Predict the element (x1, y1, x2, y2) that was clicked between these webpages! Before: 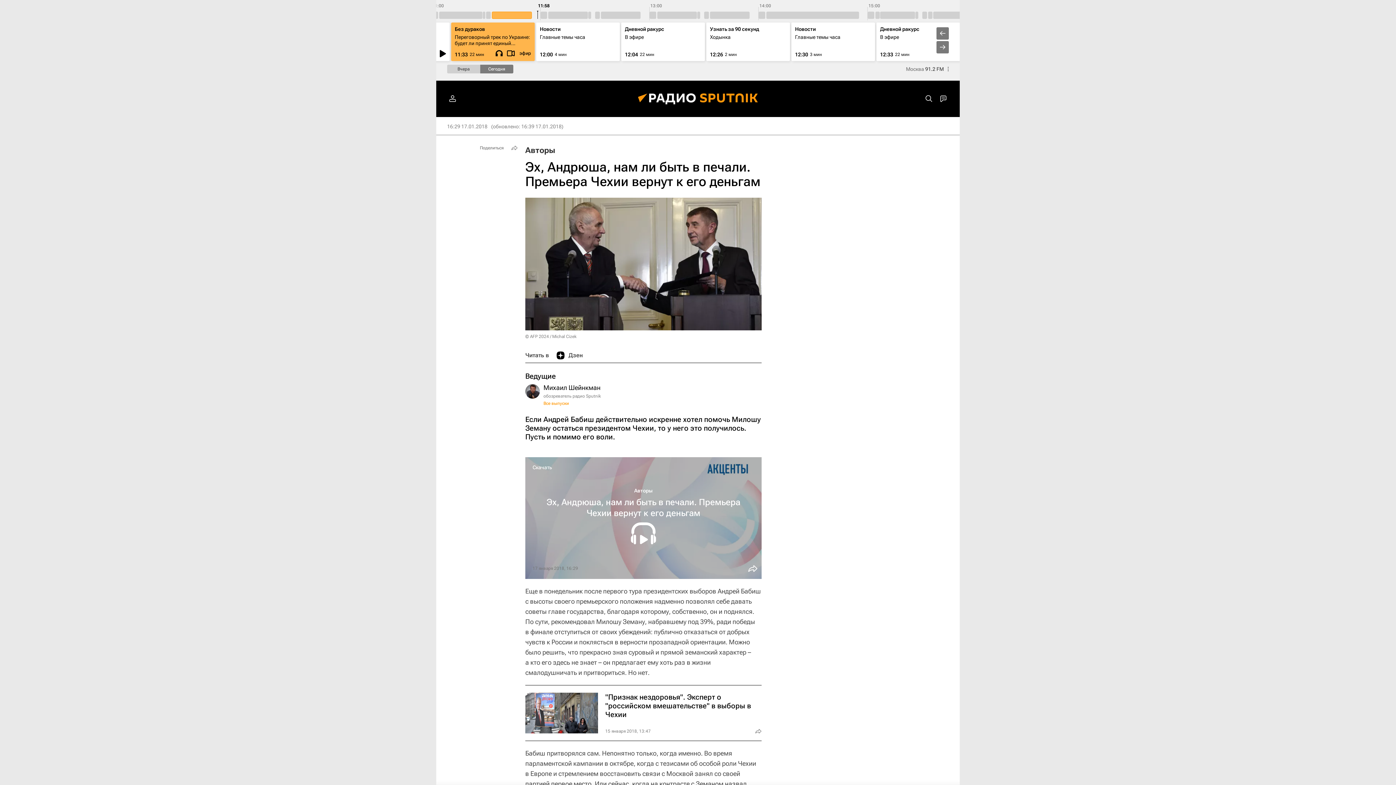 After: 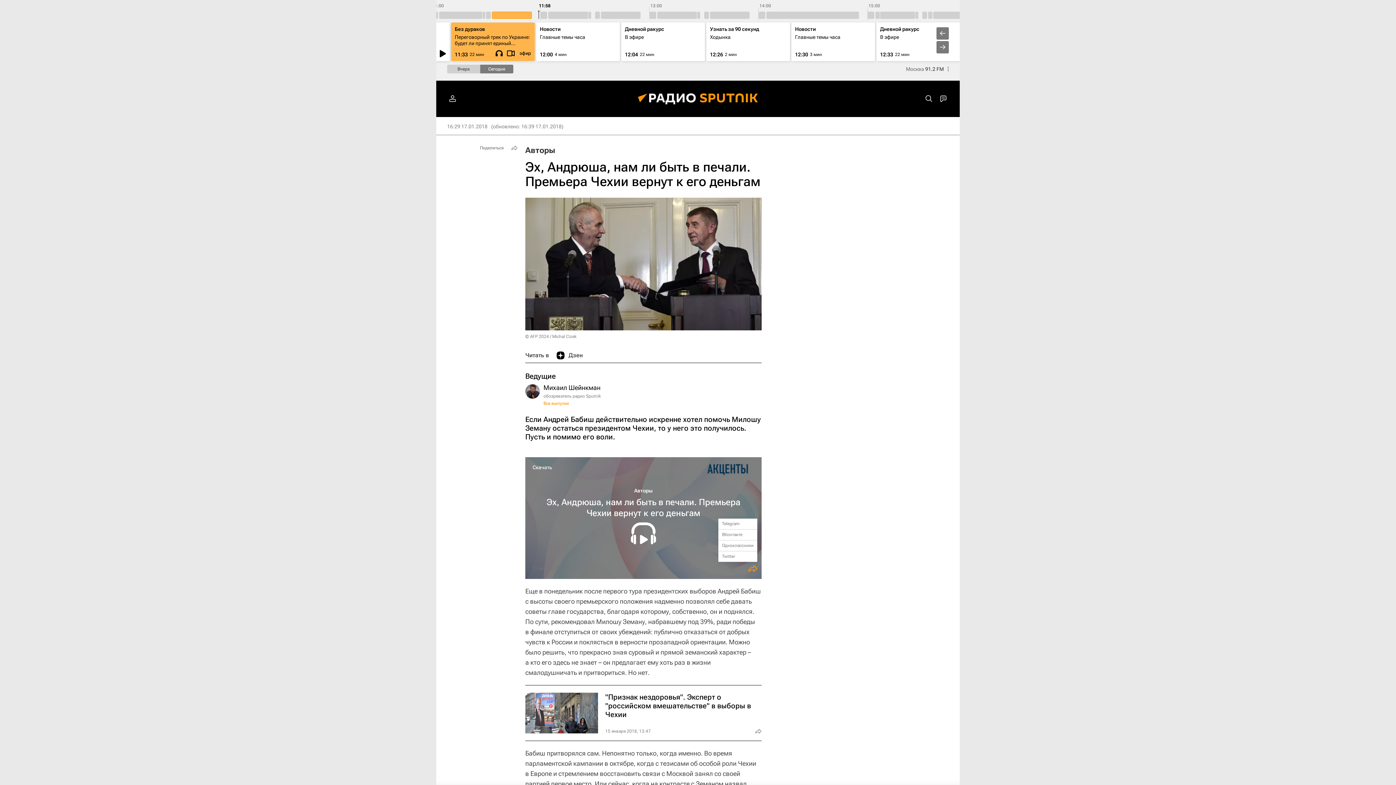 Action: bbox: (743, 563, 758, 577)